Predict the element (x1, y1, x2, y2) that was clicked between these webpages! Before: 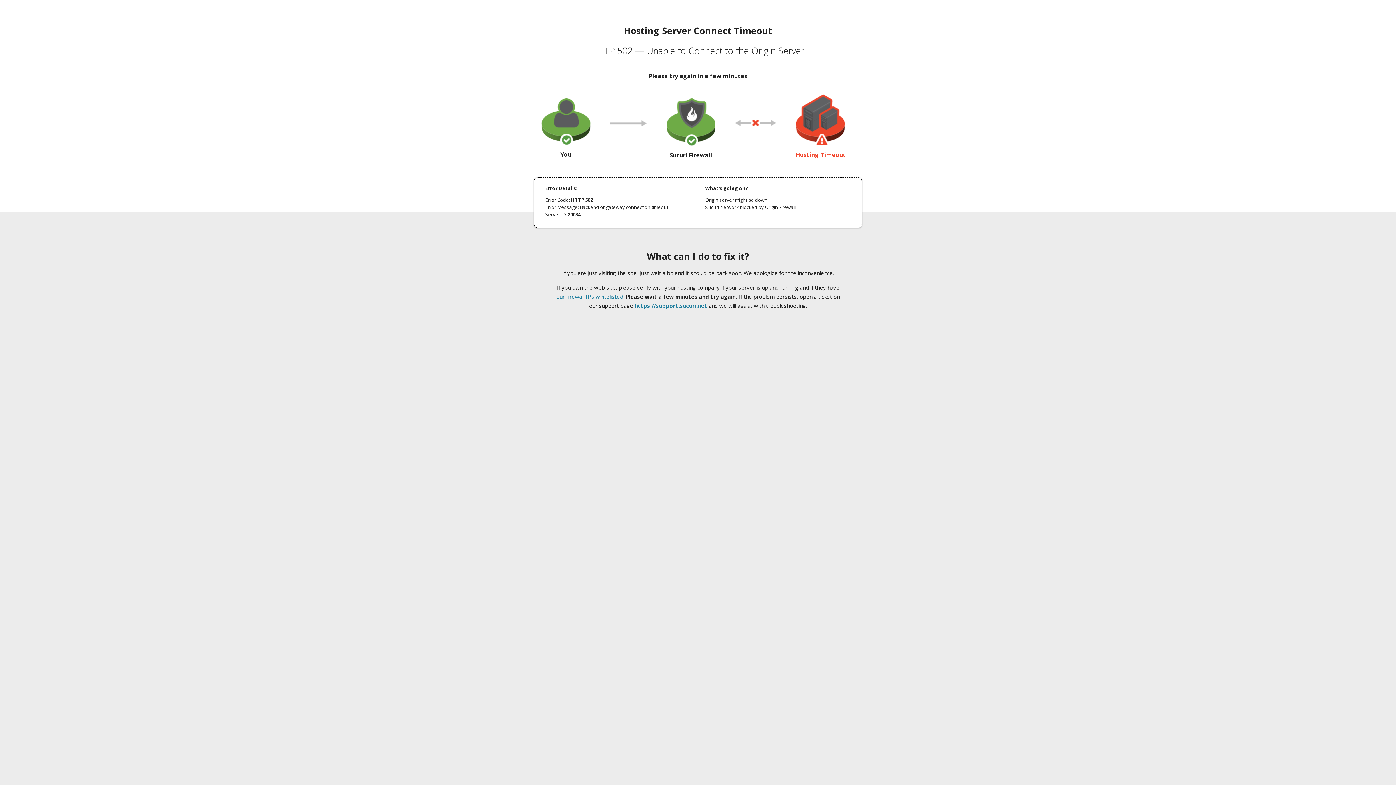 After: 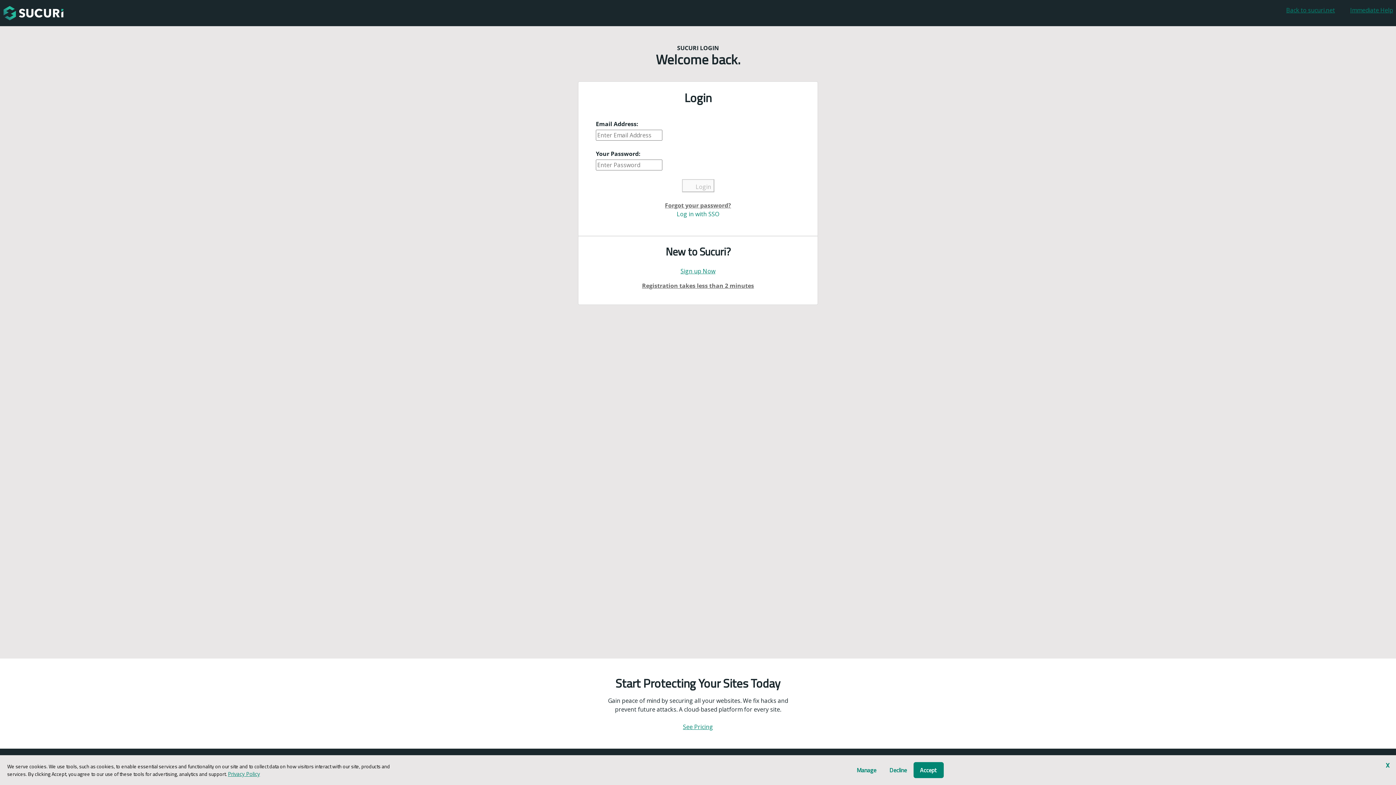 Action: label: https://support.sucuri.net bbox: (634, 302, 707, 309)